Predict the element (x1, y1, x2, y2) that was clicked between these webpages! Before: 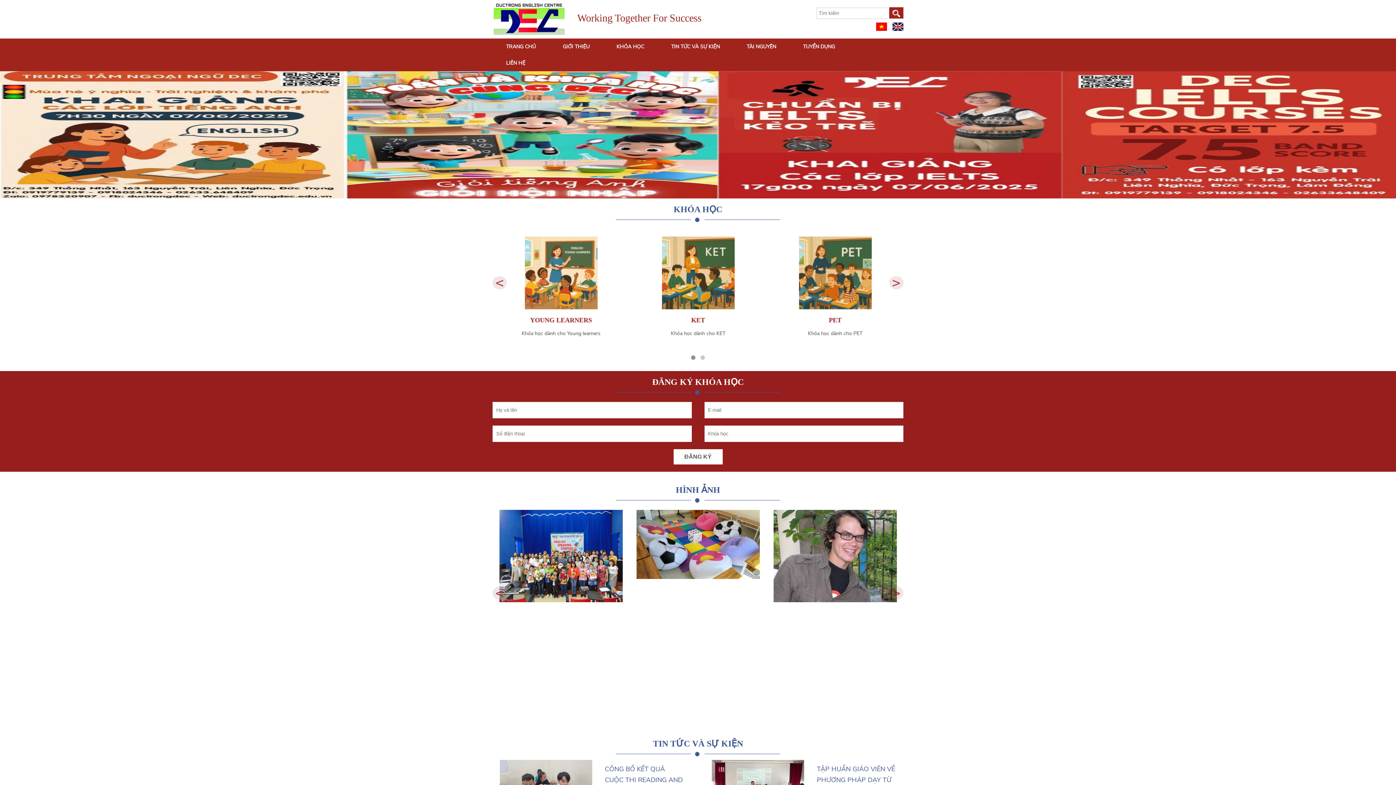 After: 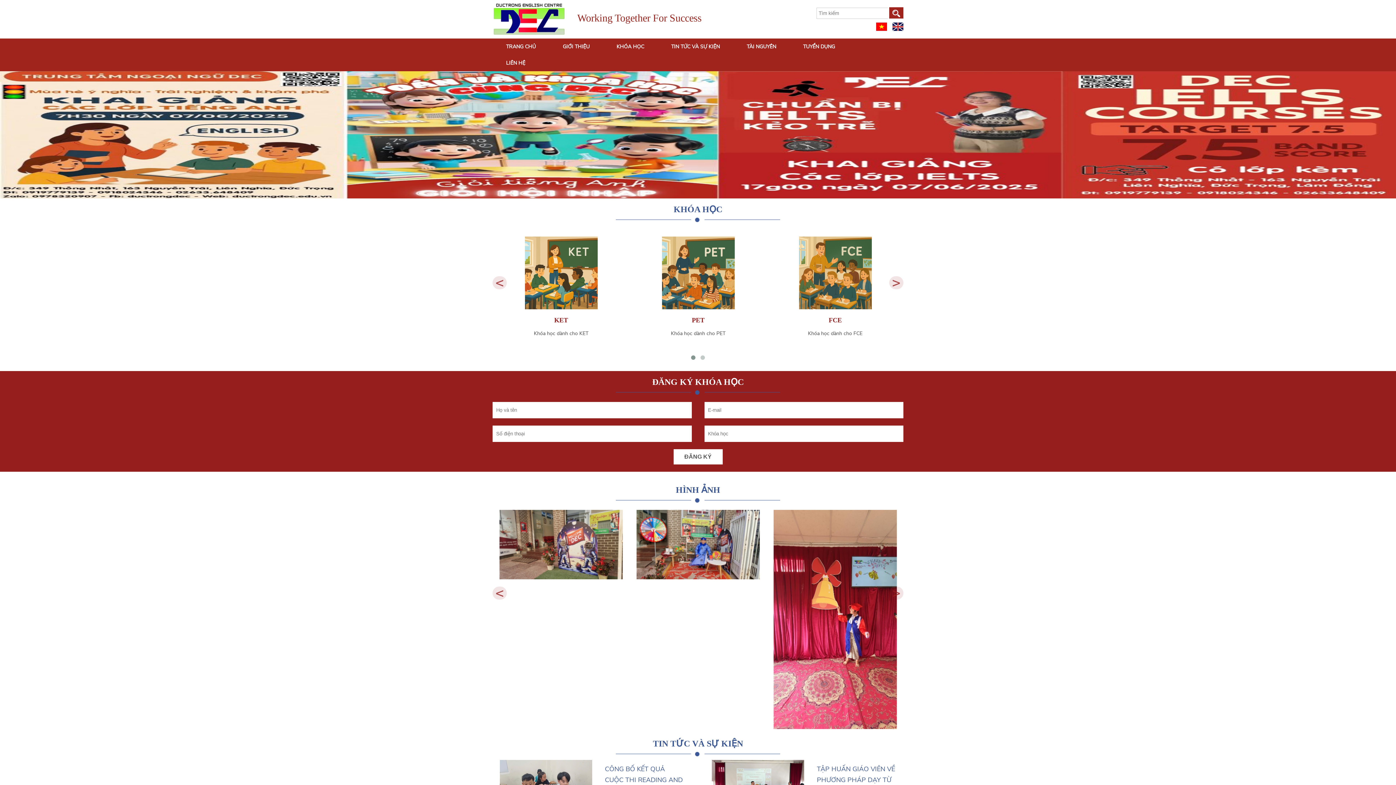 Action: bbox: (506, 38, 536, 54) label: TRANG CHỦ